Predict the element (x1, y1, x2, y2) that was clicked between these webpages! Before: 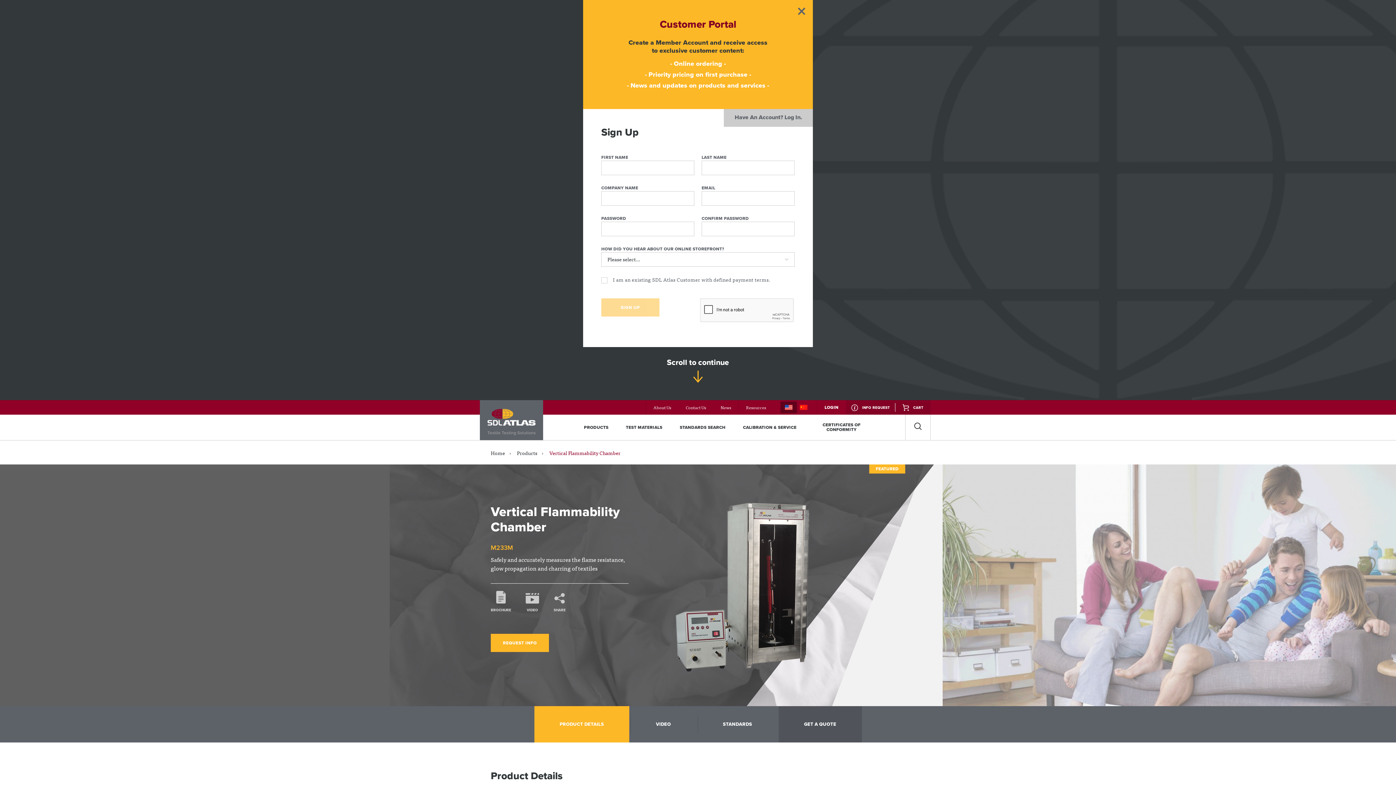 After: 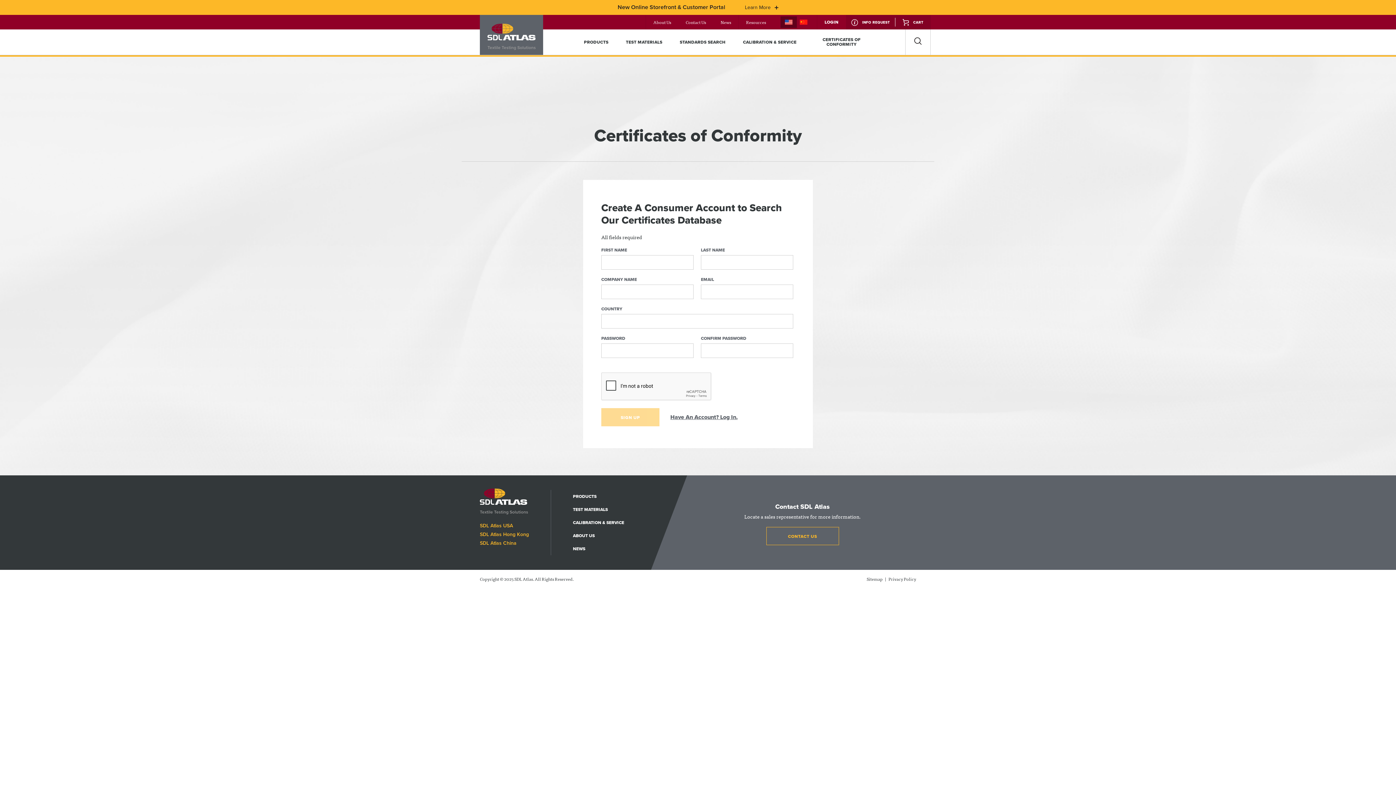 Action: bbox: (814, 422, 869, 432) label: CERTIFICATES OF CONFORMITY